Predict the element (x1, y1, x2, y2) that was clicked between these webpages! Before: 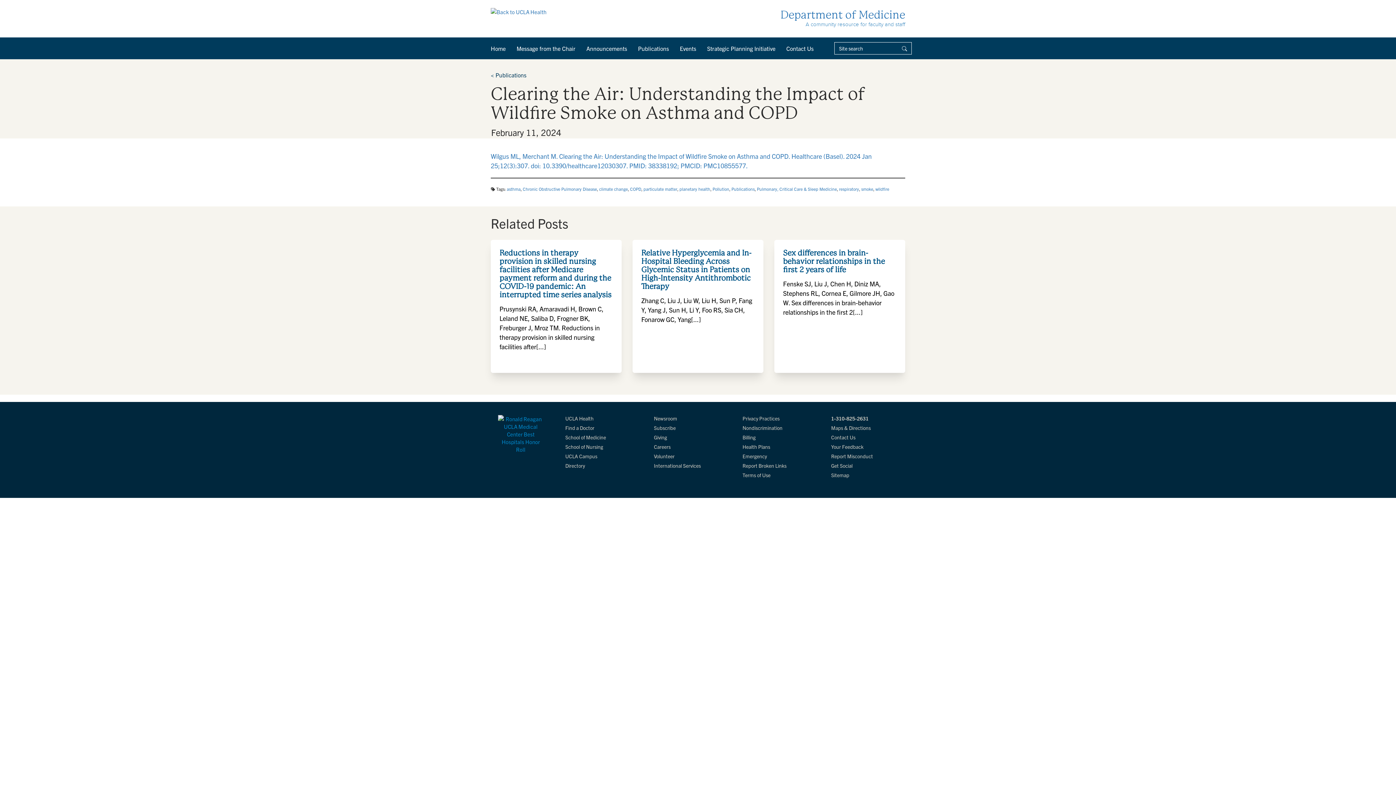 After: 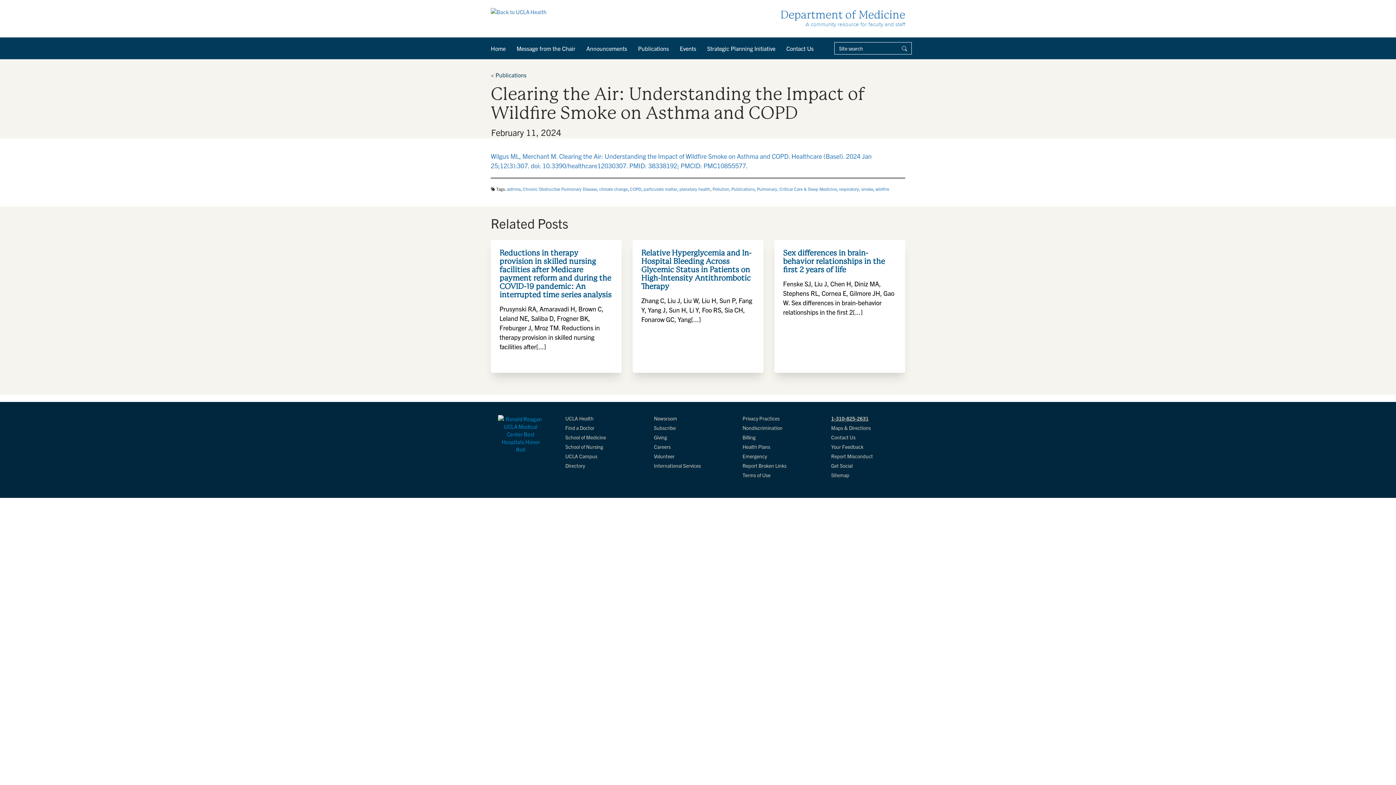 Action: label: 1-310-825-2631 bbox: (831, 415, 868, 421)